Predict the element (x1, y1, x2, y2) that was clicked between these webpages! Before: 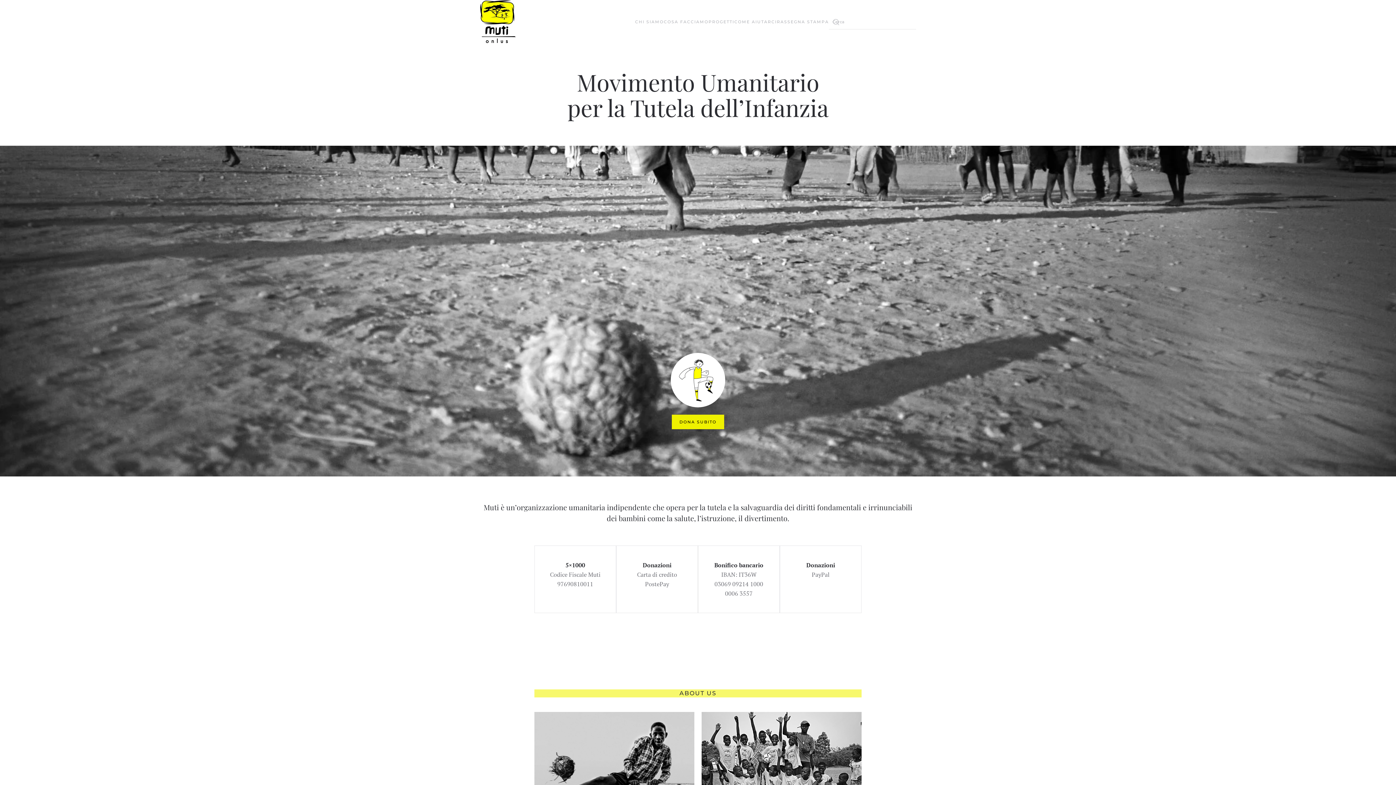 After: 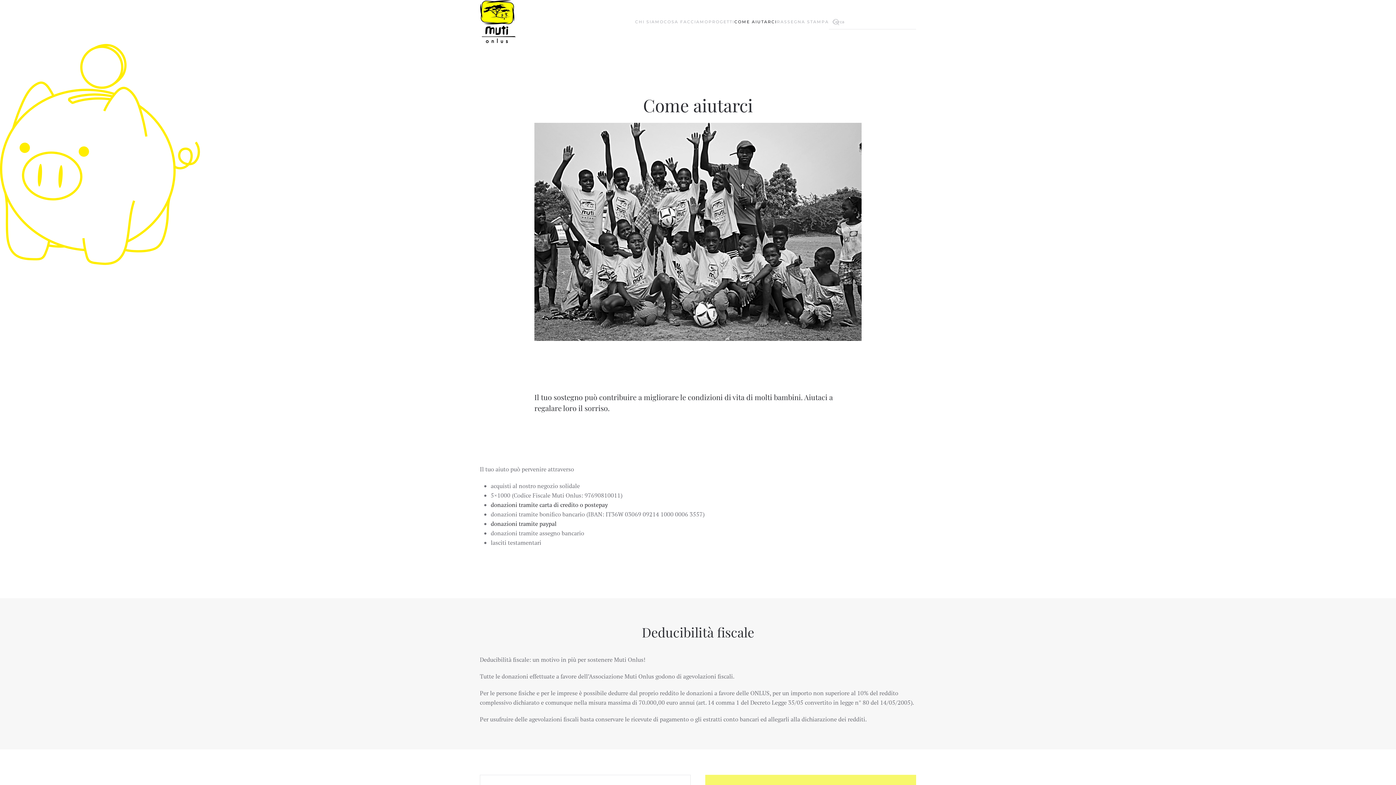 Action: label: 5×1000 bbox: (565, 561, 585, 569)